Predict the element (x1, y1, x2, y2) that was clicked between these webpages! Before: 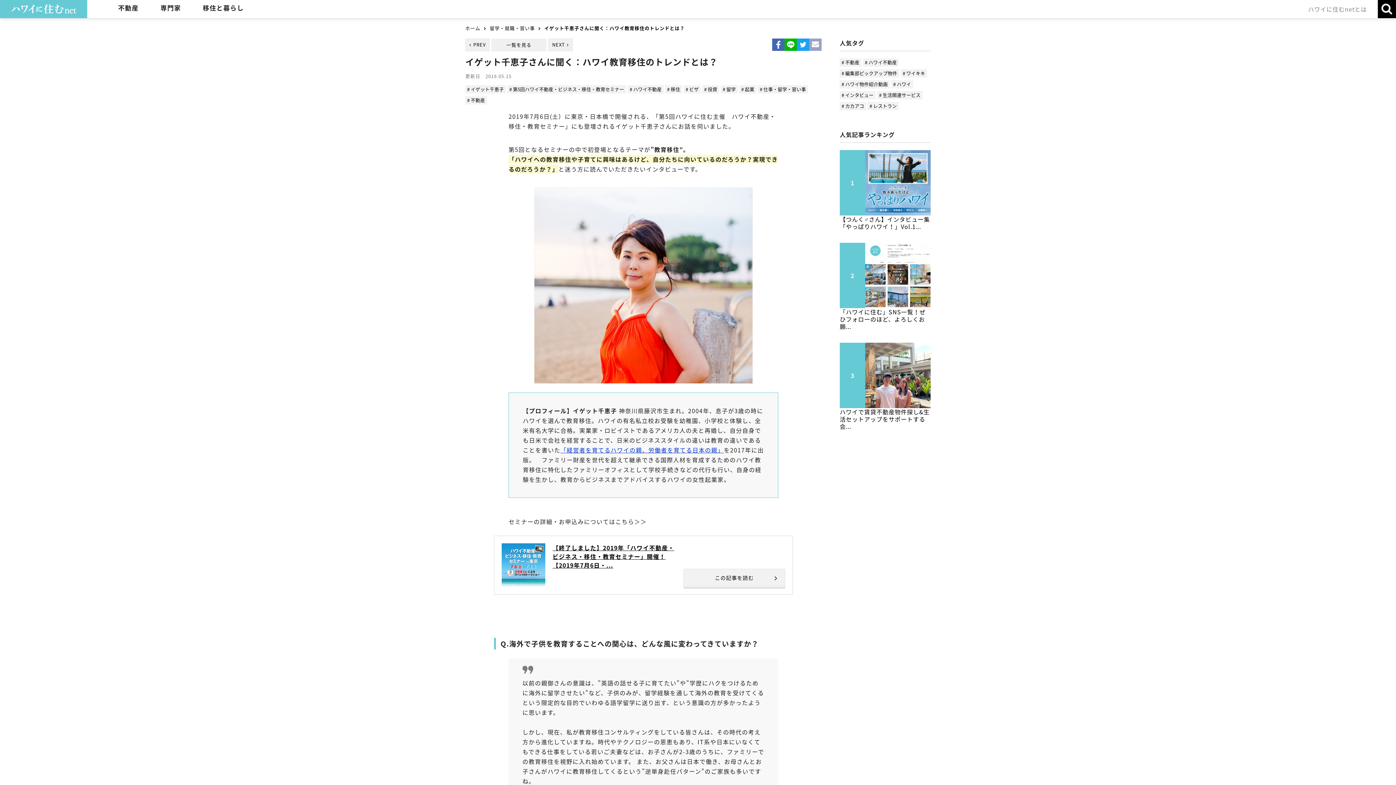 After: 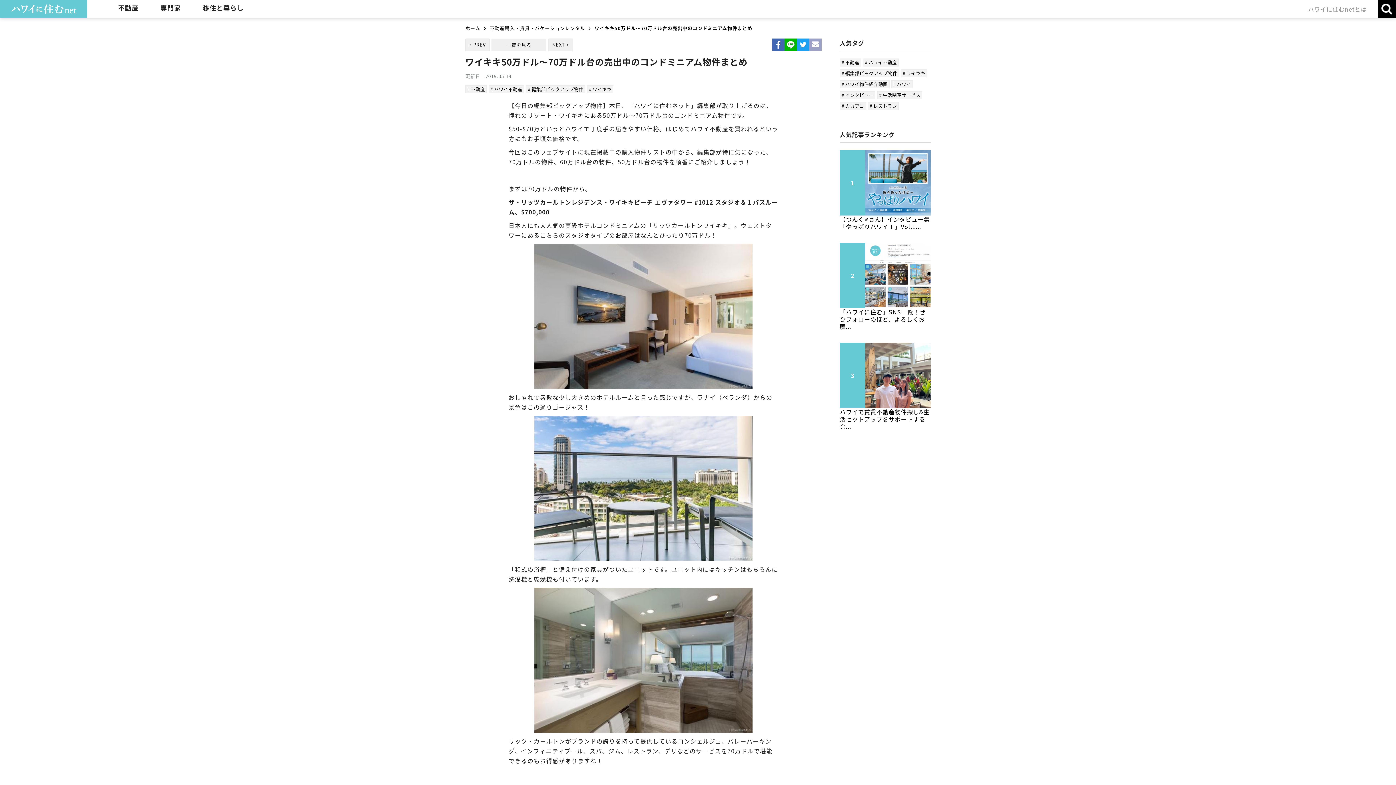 Action: label: NEXT bbox: (548, 38, 572, 50)